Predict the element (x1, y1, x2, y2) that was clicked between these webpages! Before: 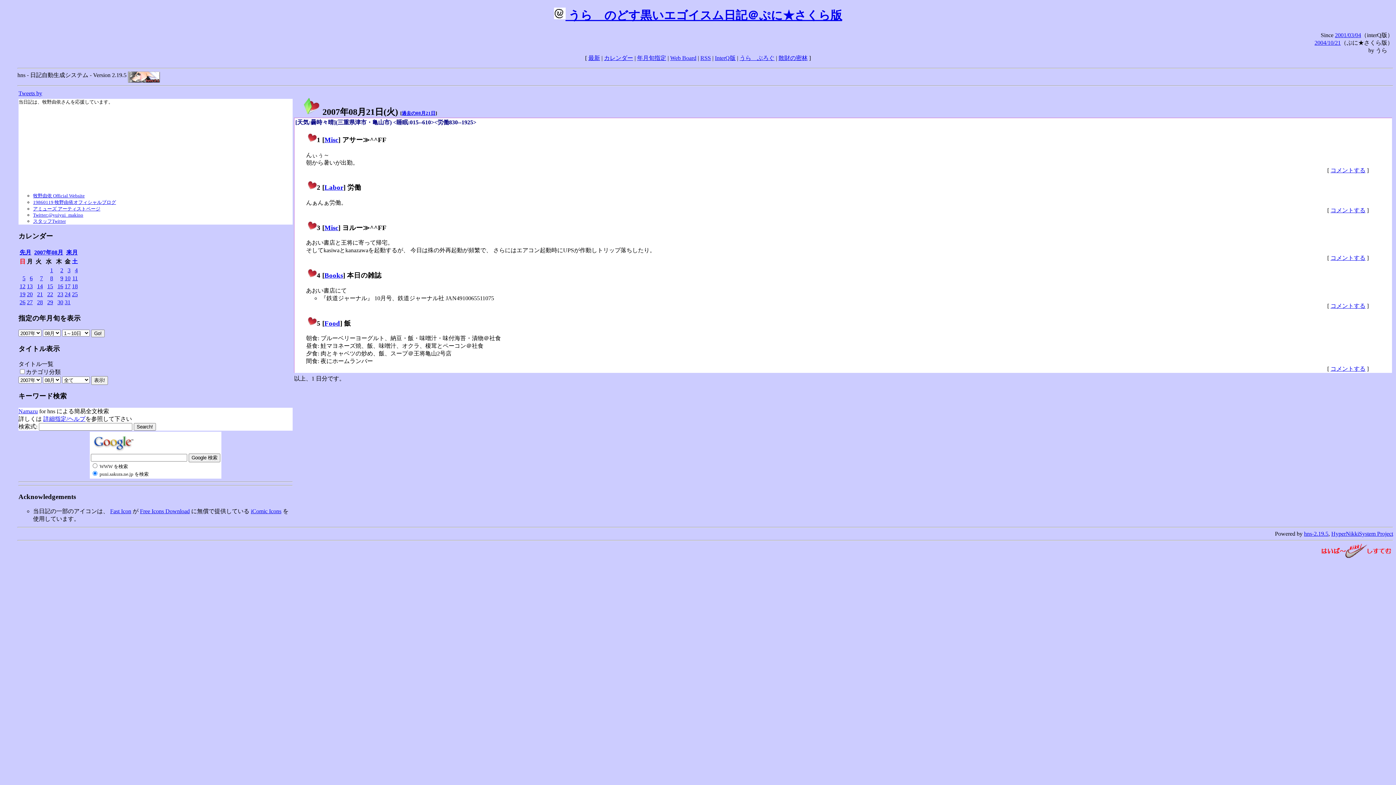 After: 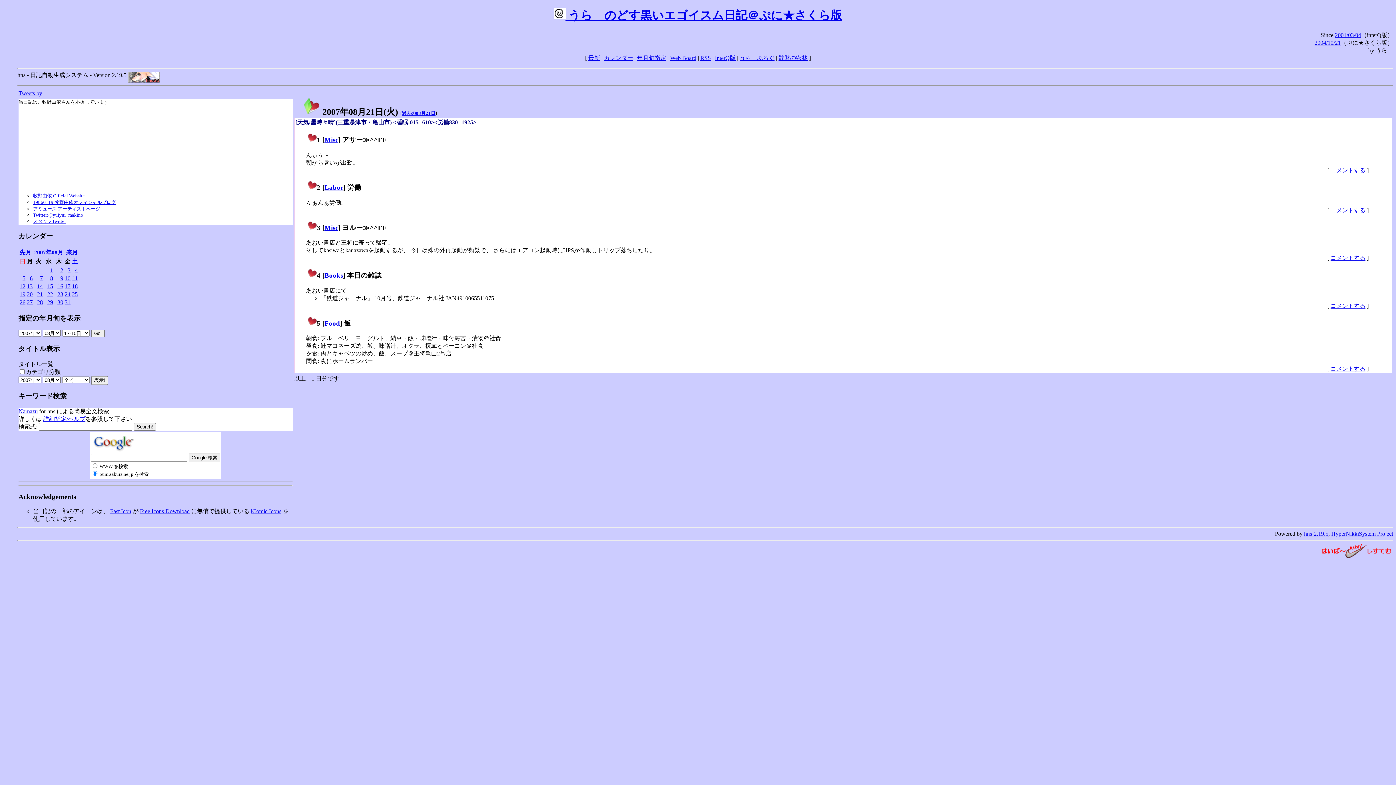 Action: label: カレンダー bbox: (18, 232, 53, 240)